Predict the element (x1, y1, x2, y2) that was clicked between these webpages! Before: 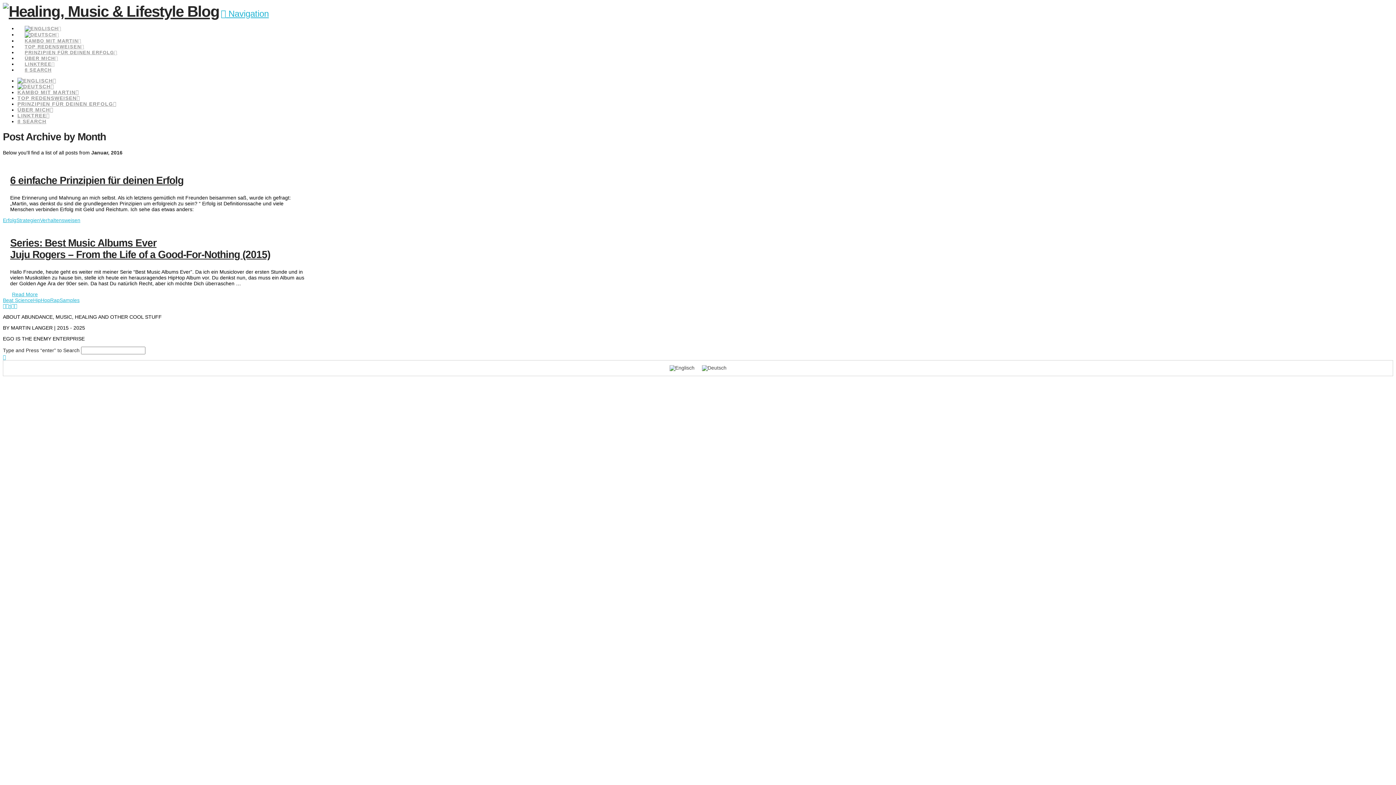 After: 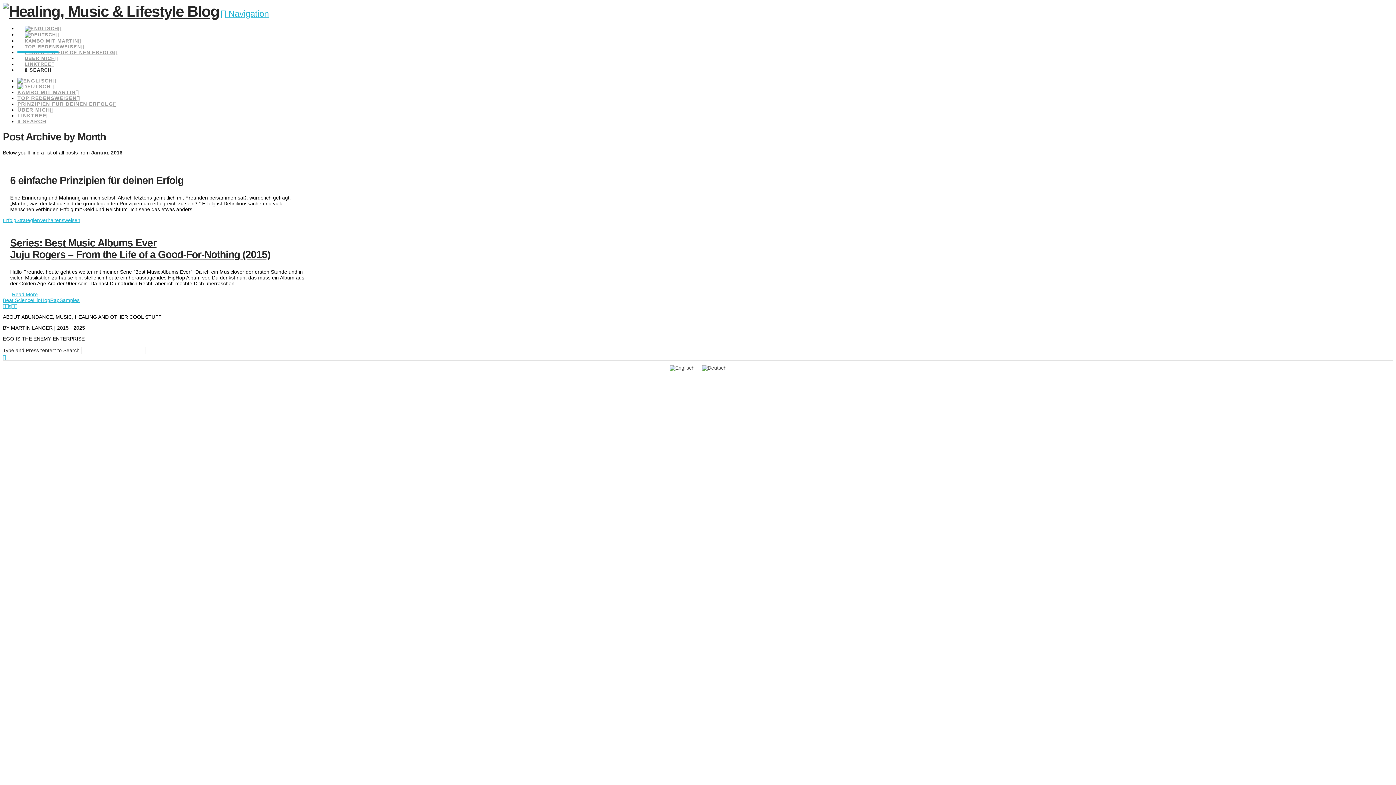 Action: bbox: (17, 51, 58, 72) label: Navigation Search